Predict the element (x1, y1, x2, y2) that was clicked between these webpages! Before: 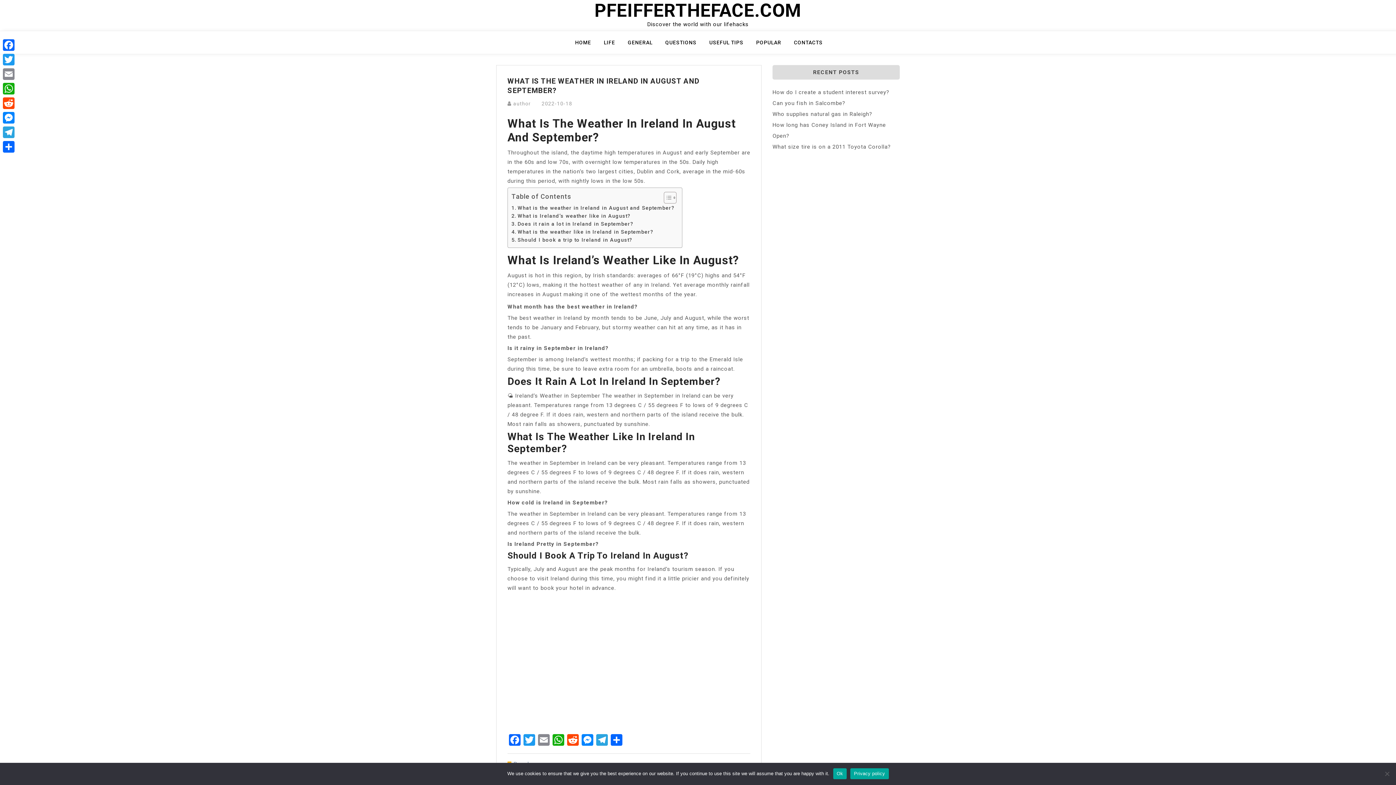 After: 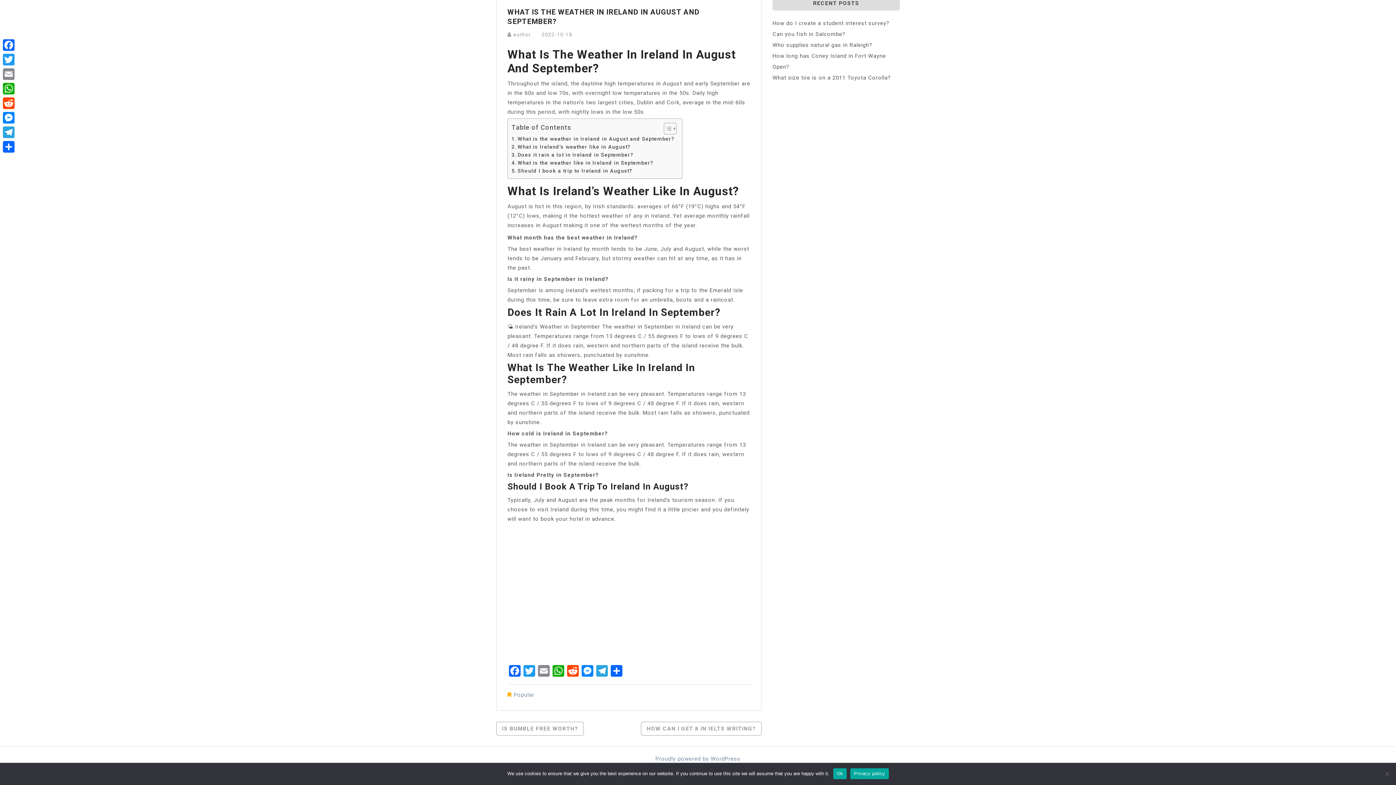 Action: bbox: (511, 227, 653, 235) label: What is the weather like in Ireland in September?